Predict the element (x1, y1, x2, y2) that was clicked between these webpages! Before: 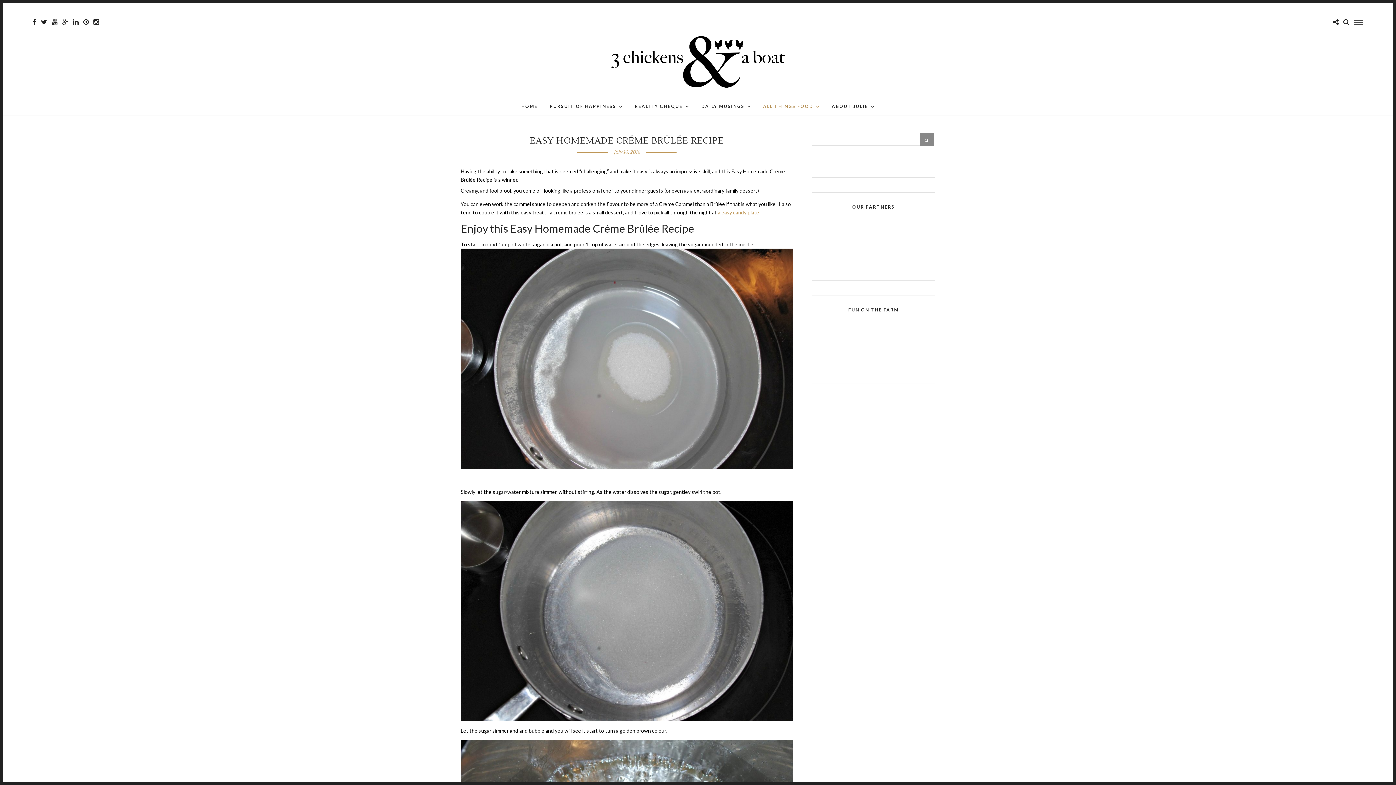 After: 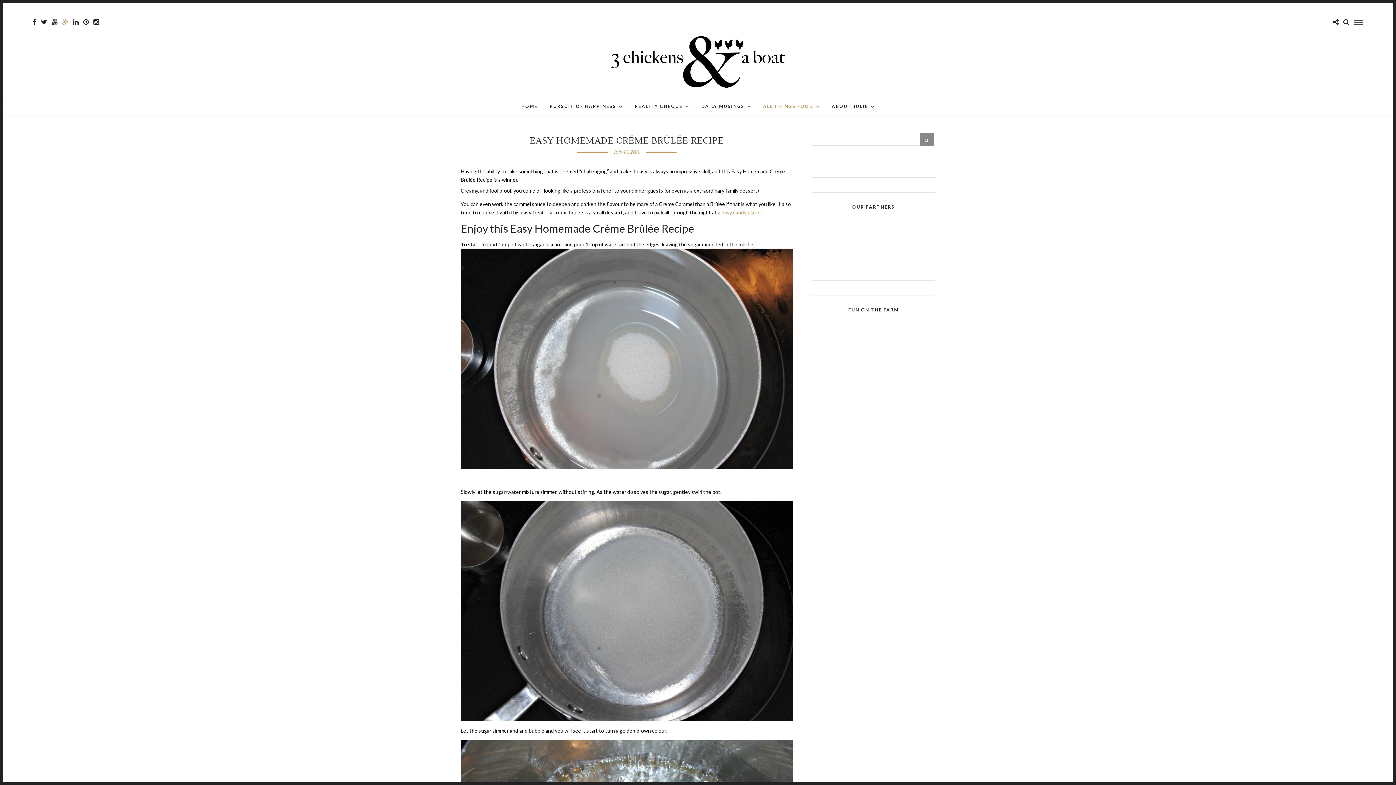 Action: bbox: (62, 18, 68, 25)